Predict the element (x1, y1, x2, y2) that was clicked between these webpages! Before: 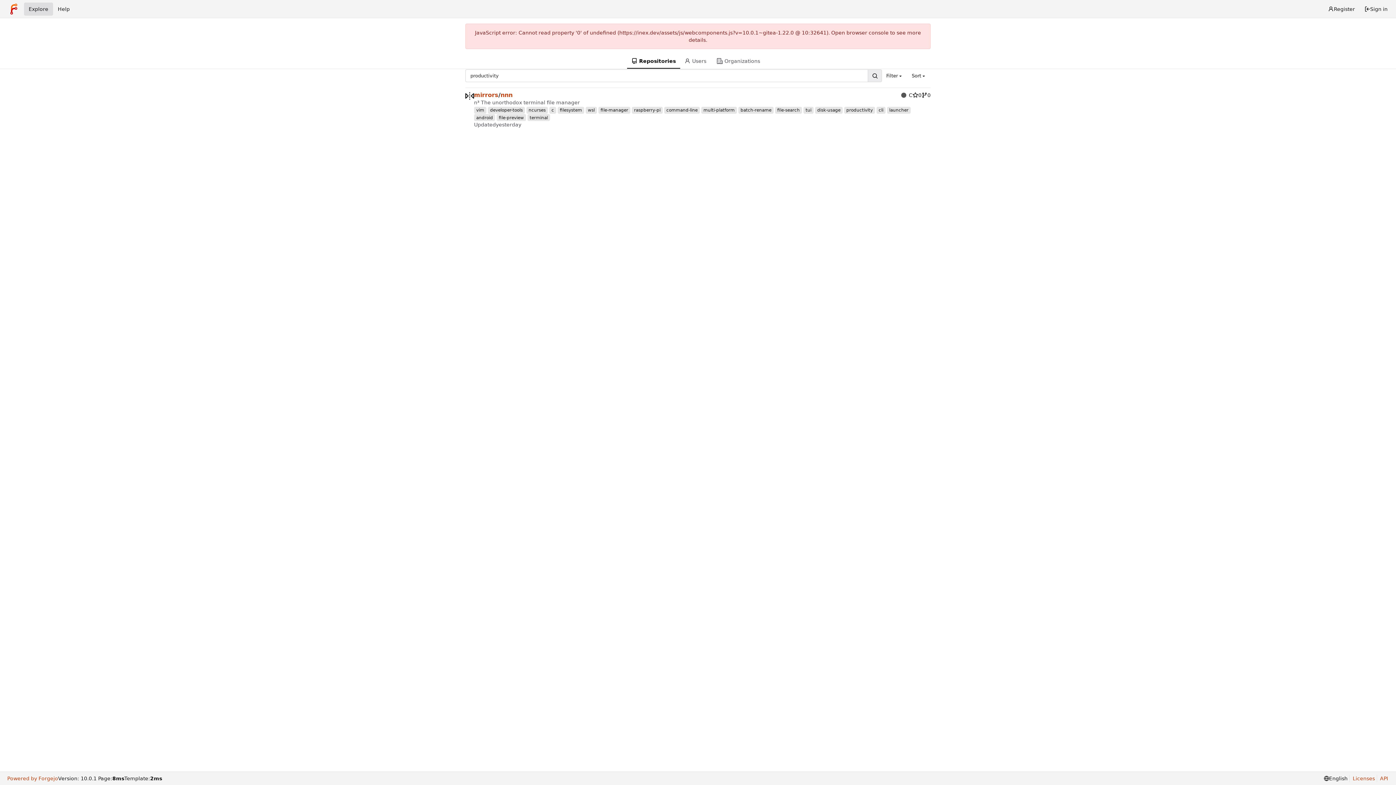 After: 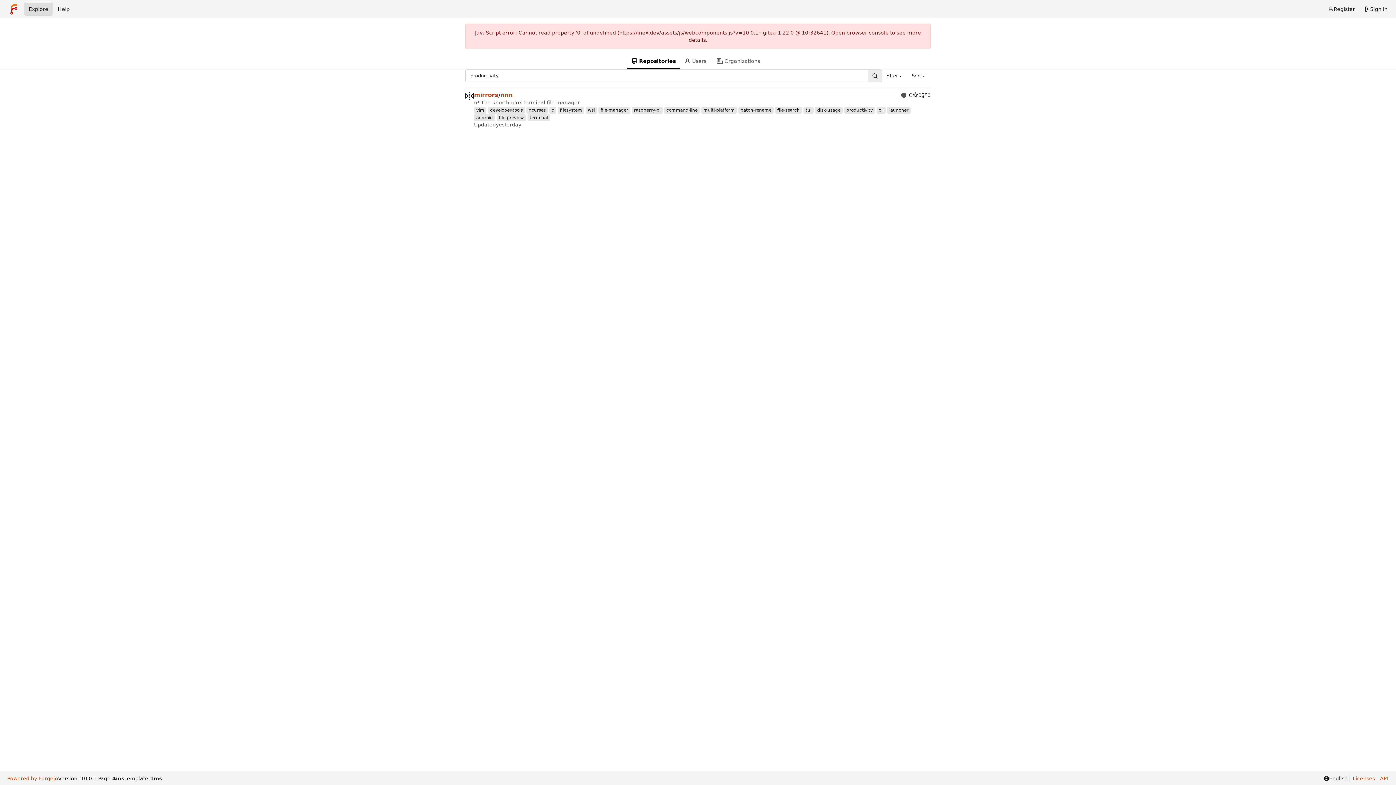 Action: label: productivity bbox: (844, 106, 875, 113)